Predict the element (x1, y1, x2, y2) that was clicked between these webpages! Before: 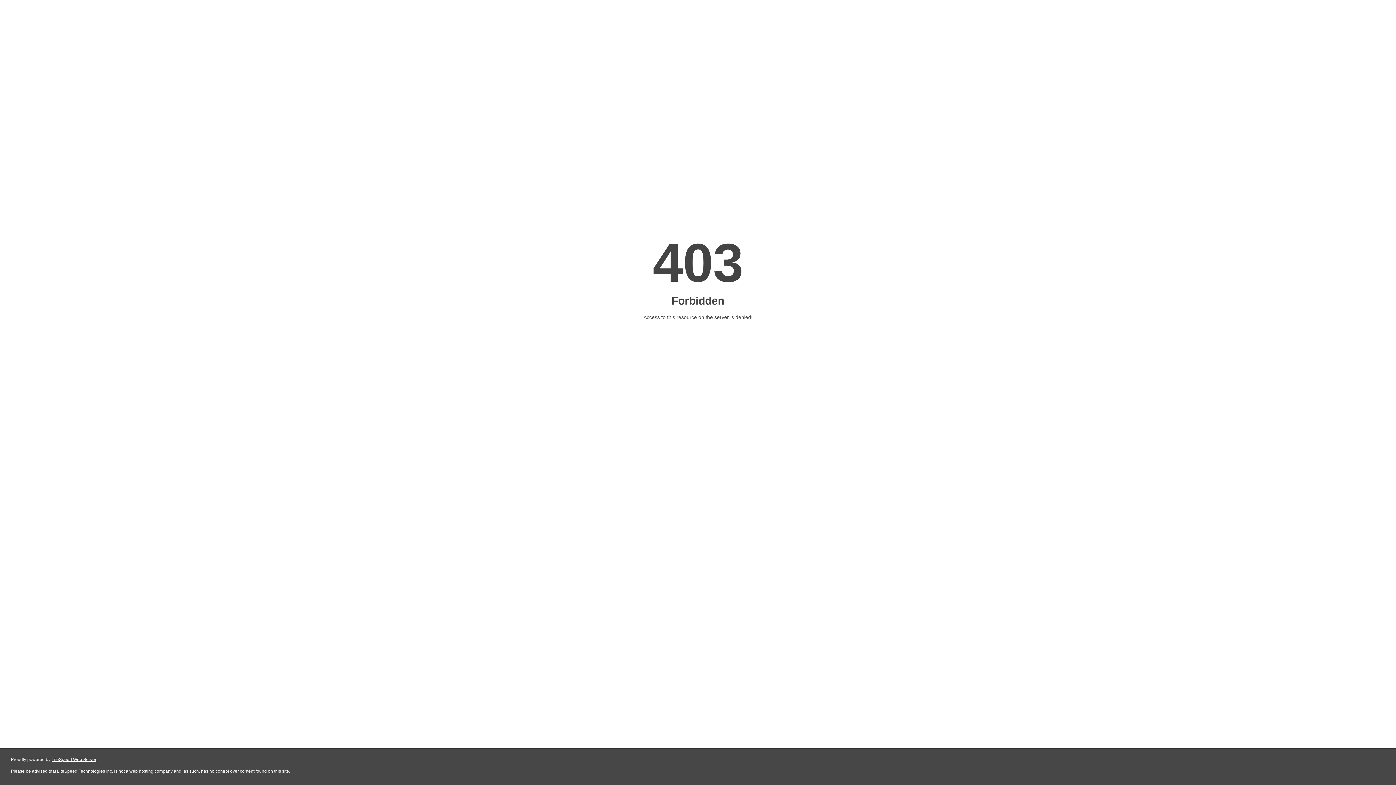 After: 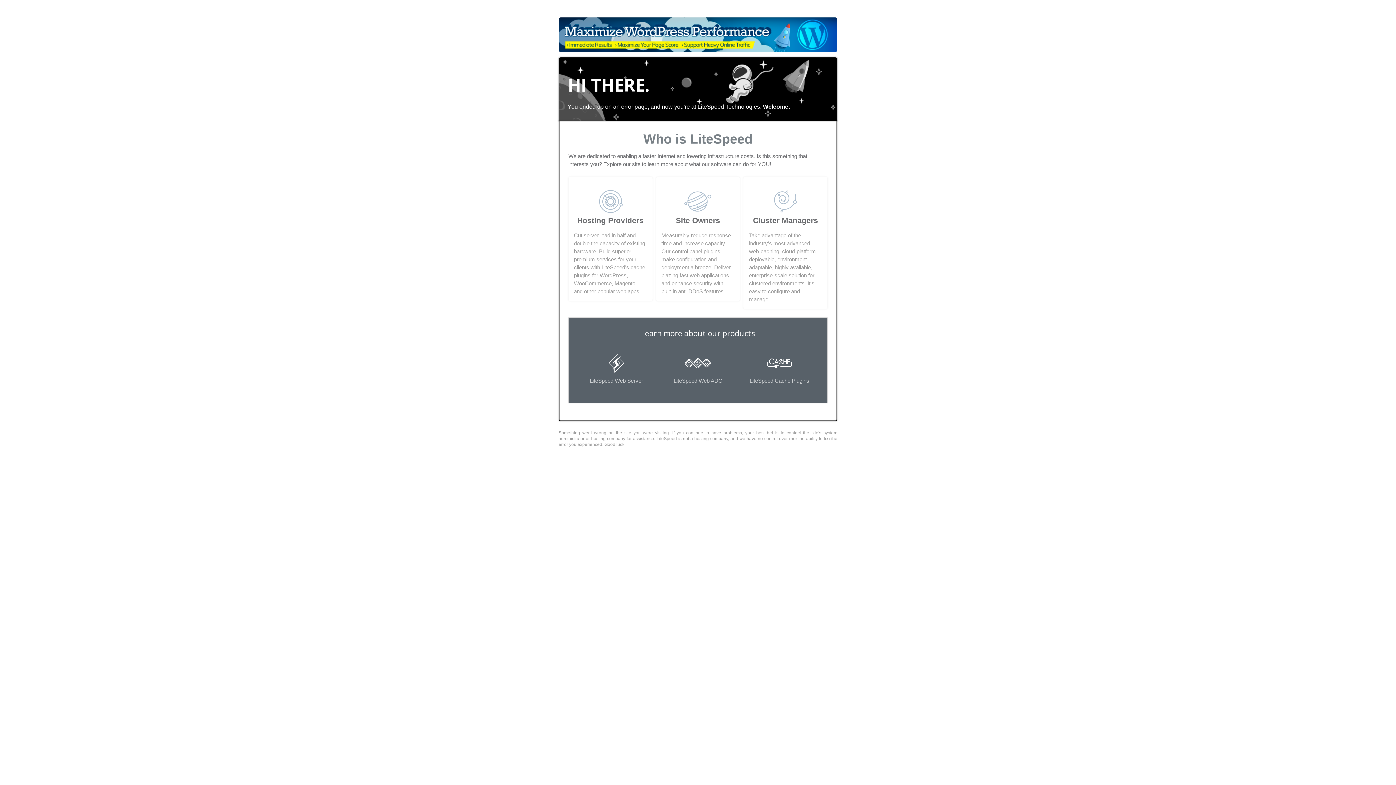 Action: bbox: (51, 757, 96, 762) label: LiteSpeed Web Server